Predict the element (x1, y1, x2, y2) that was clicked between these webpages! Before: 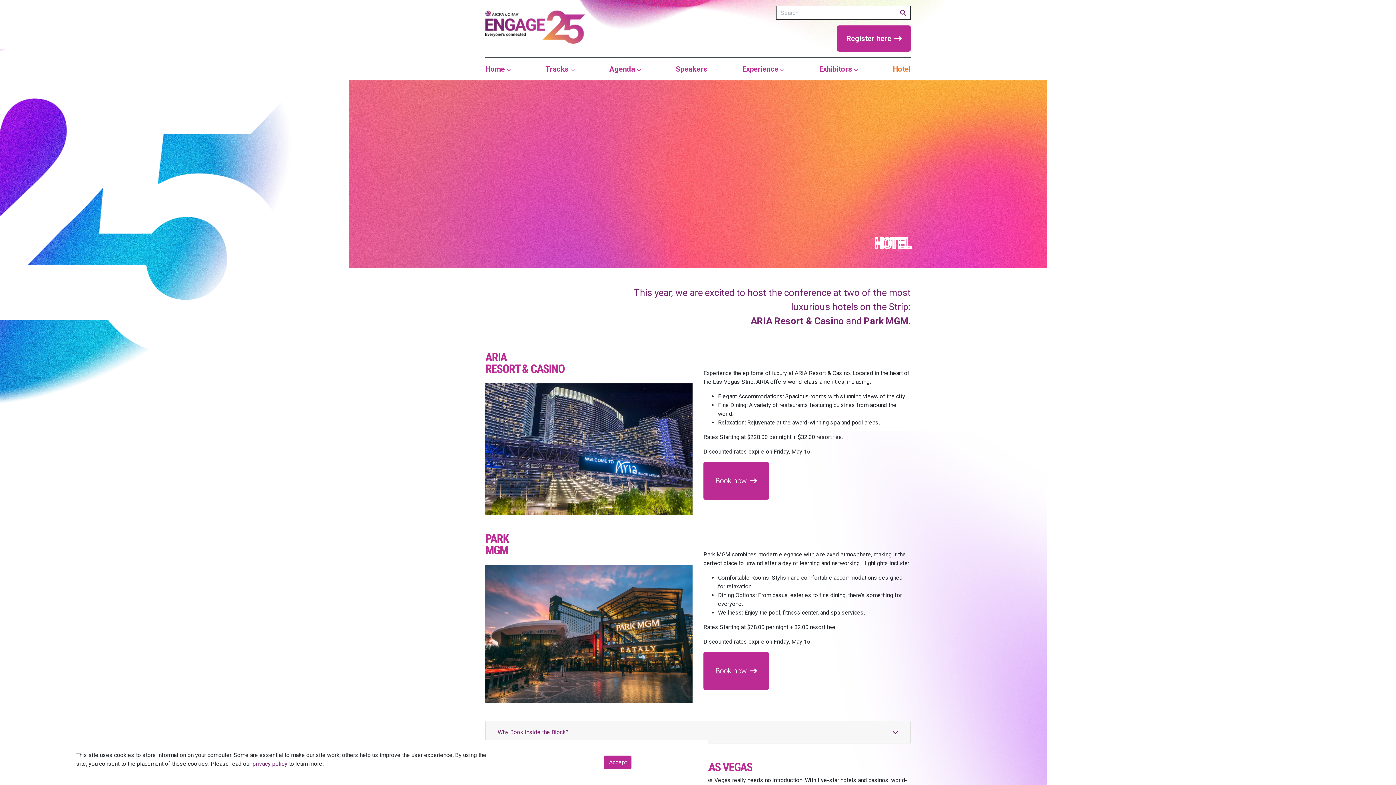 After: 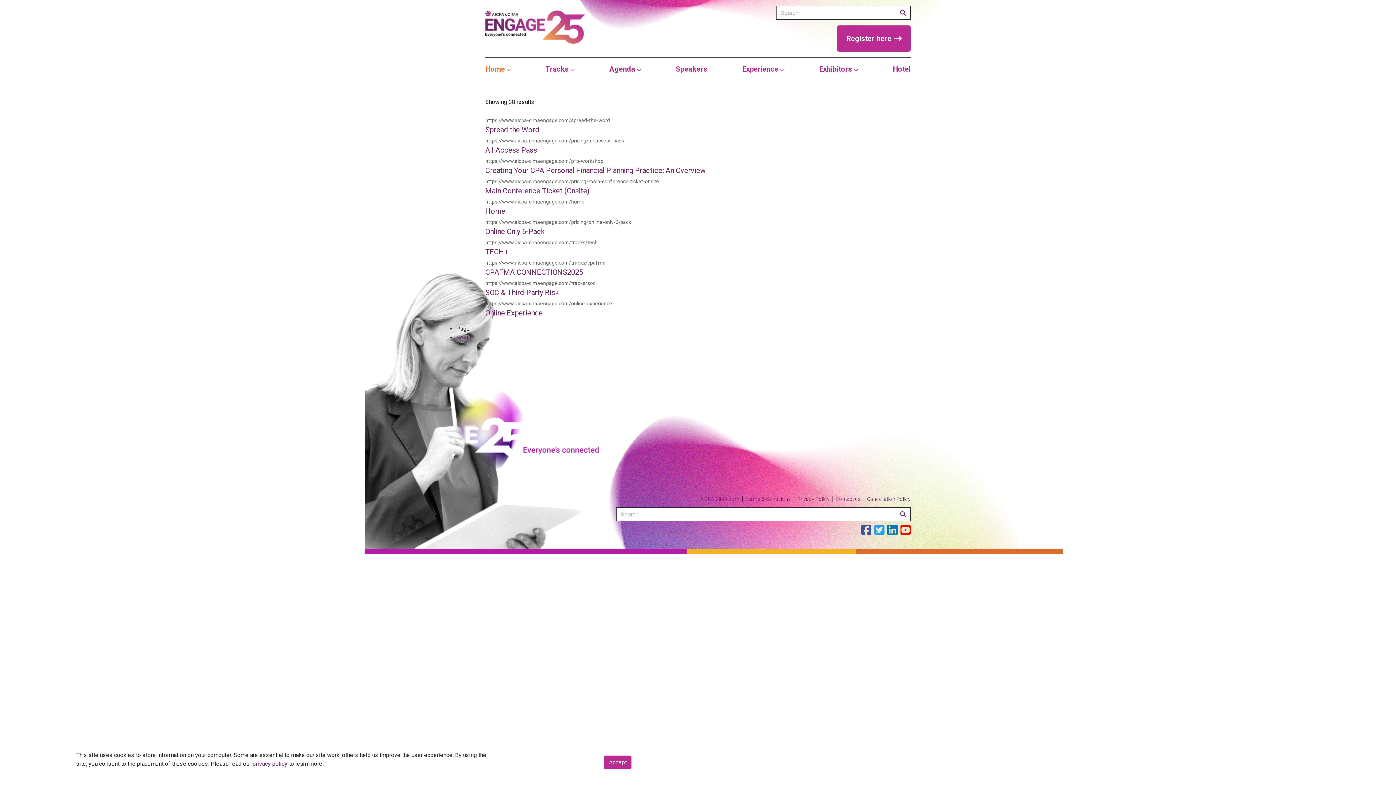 Action: bbox: (895, 5, 910, 19) label: Search